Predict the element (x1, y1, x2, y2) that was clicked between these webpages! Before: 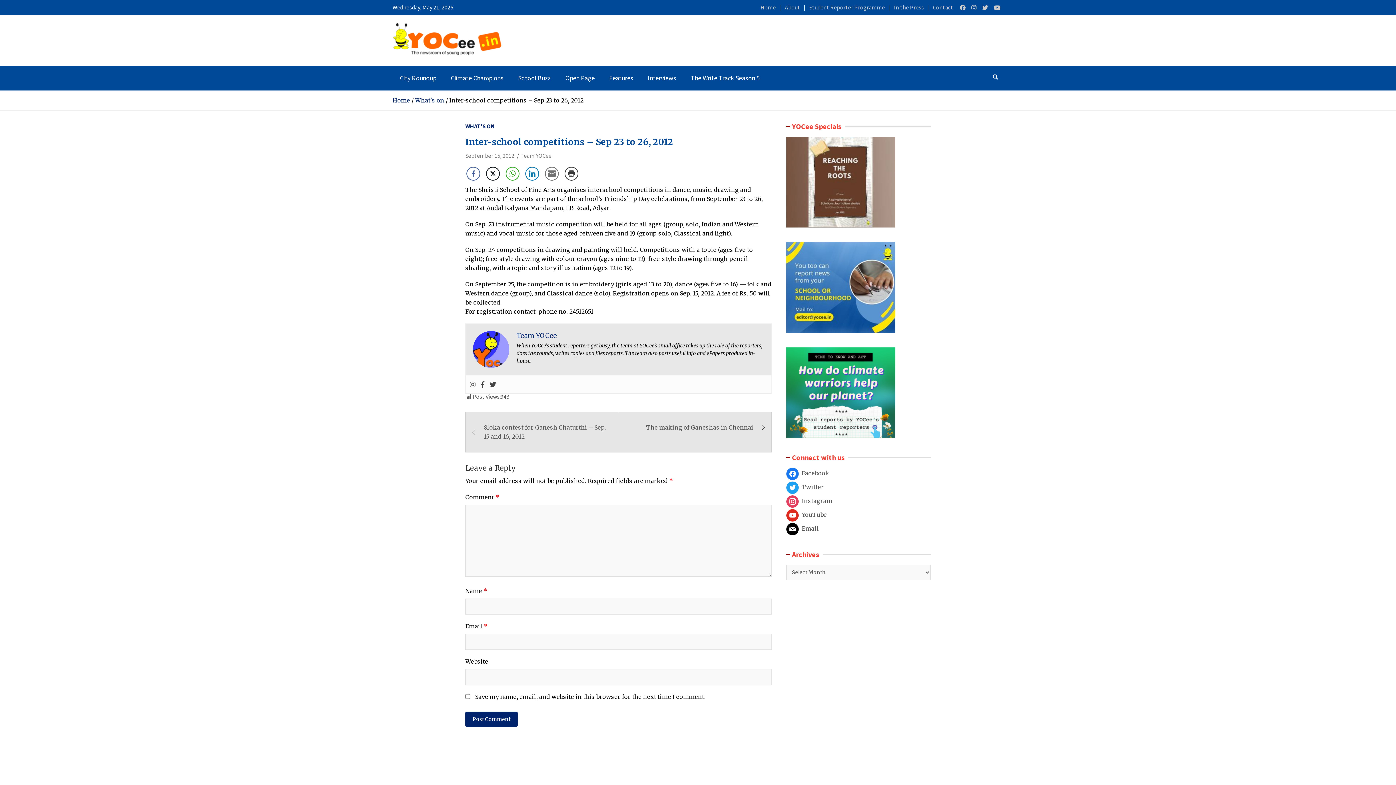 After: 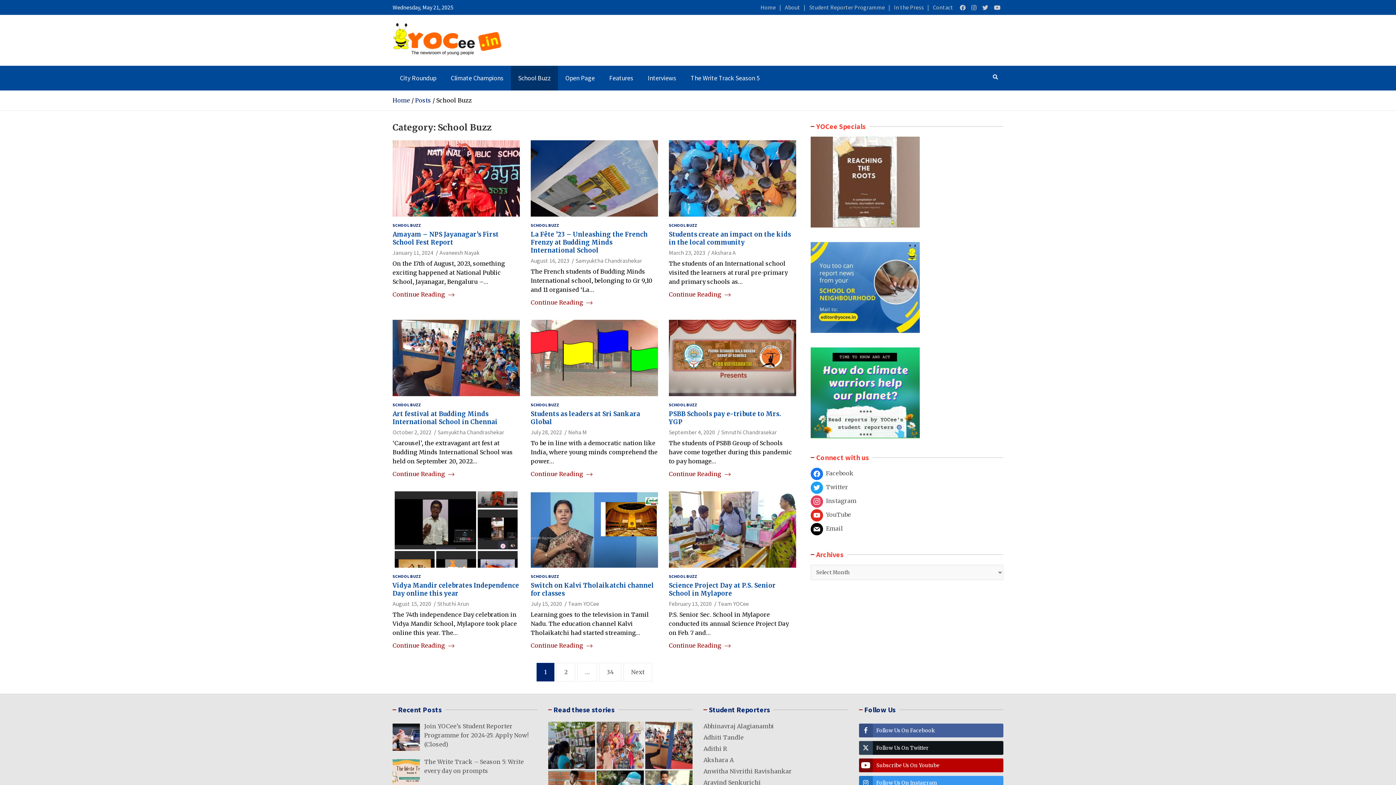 Action: label: School Buzz bbox: (510, 65, 558, 90)